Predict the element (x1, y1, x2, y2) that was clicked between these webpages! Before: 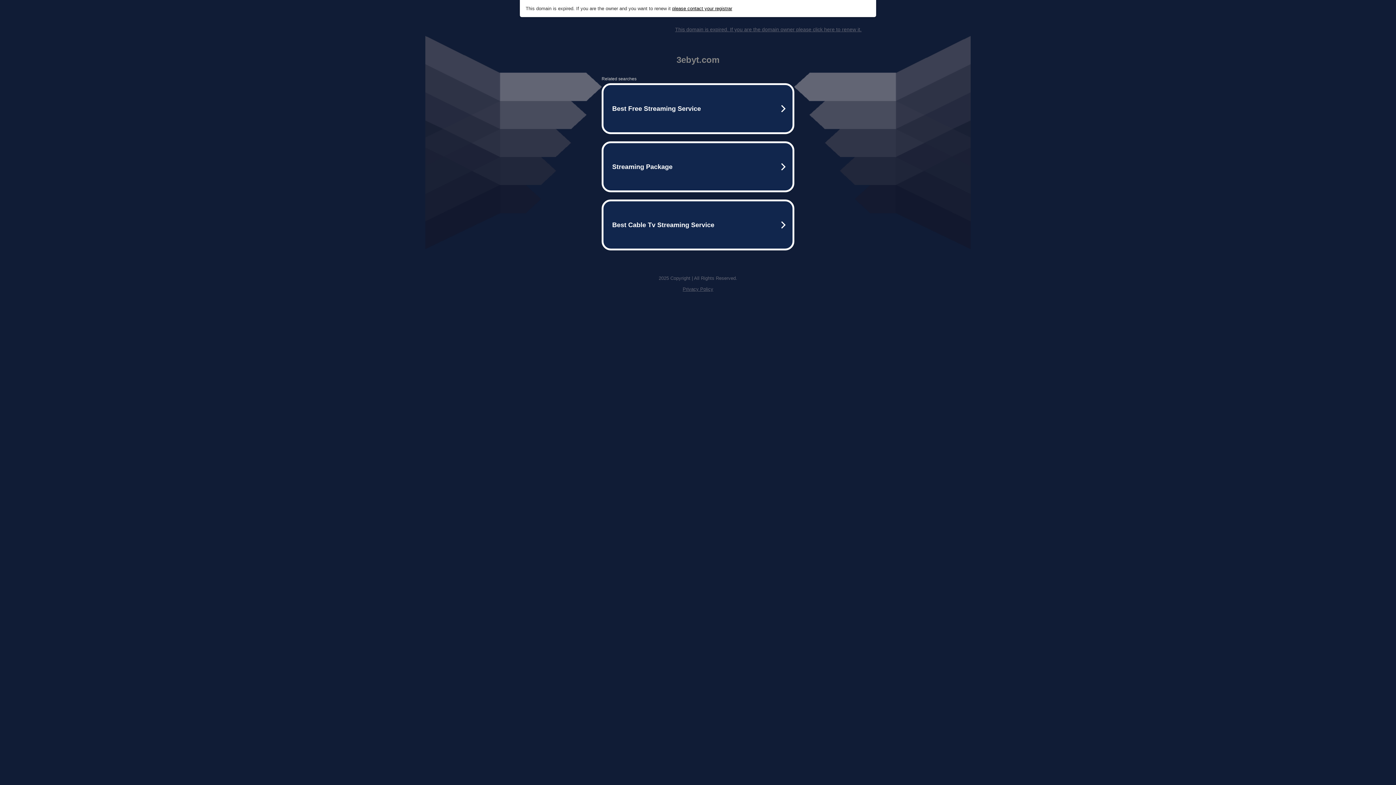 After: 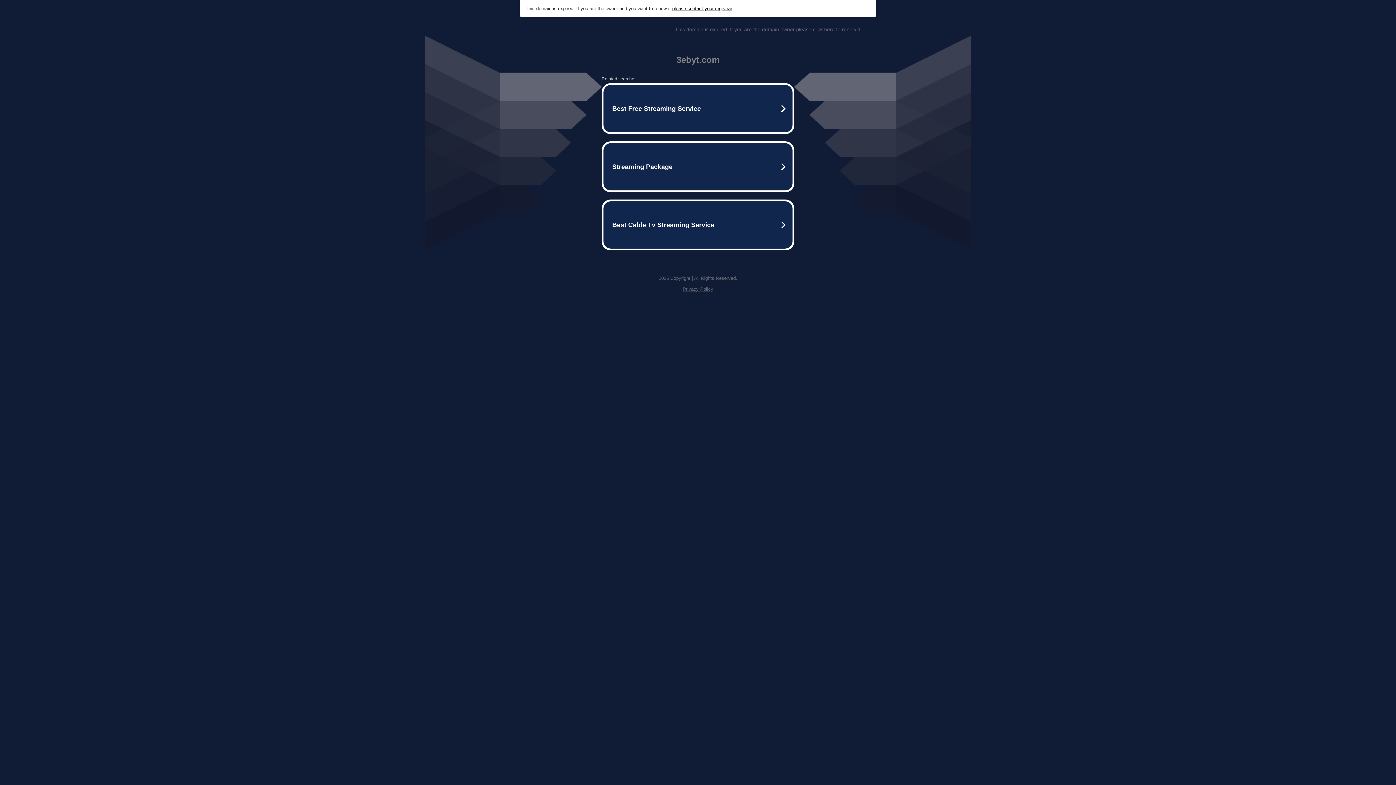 Action: label: please contact your registrar bbox: (672, 5, 732, 11)